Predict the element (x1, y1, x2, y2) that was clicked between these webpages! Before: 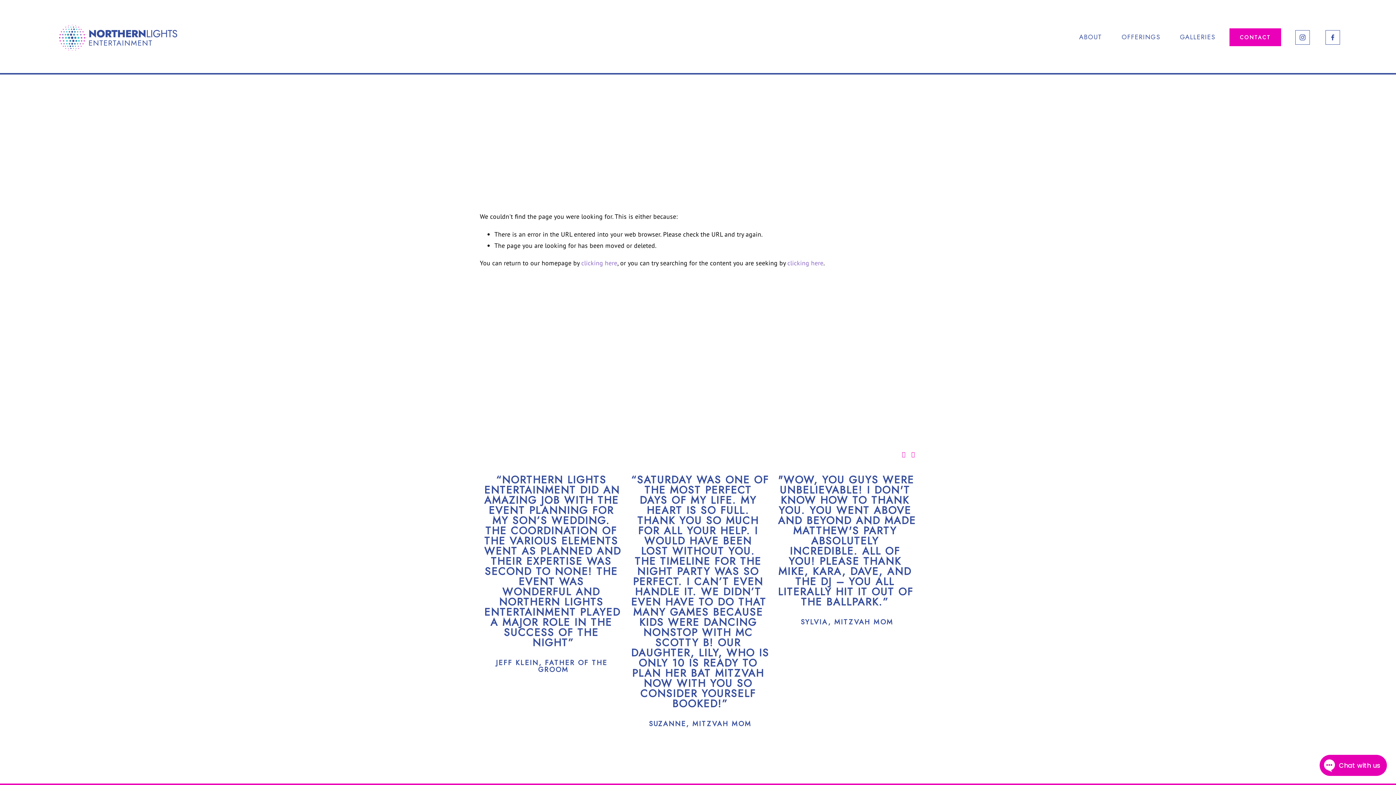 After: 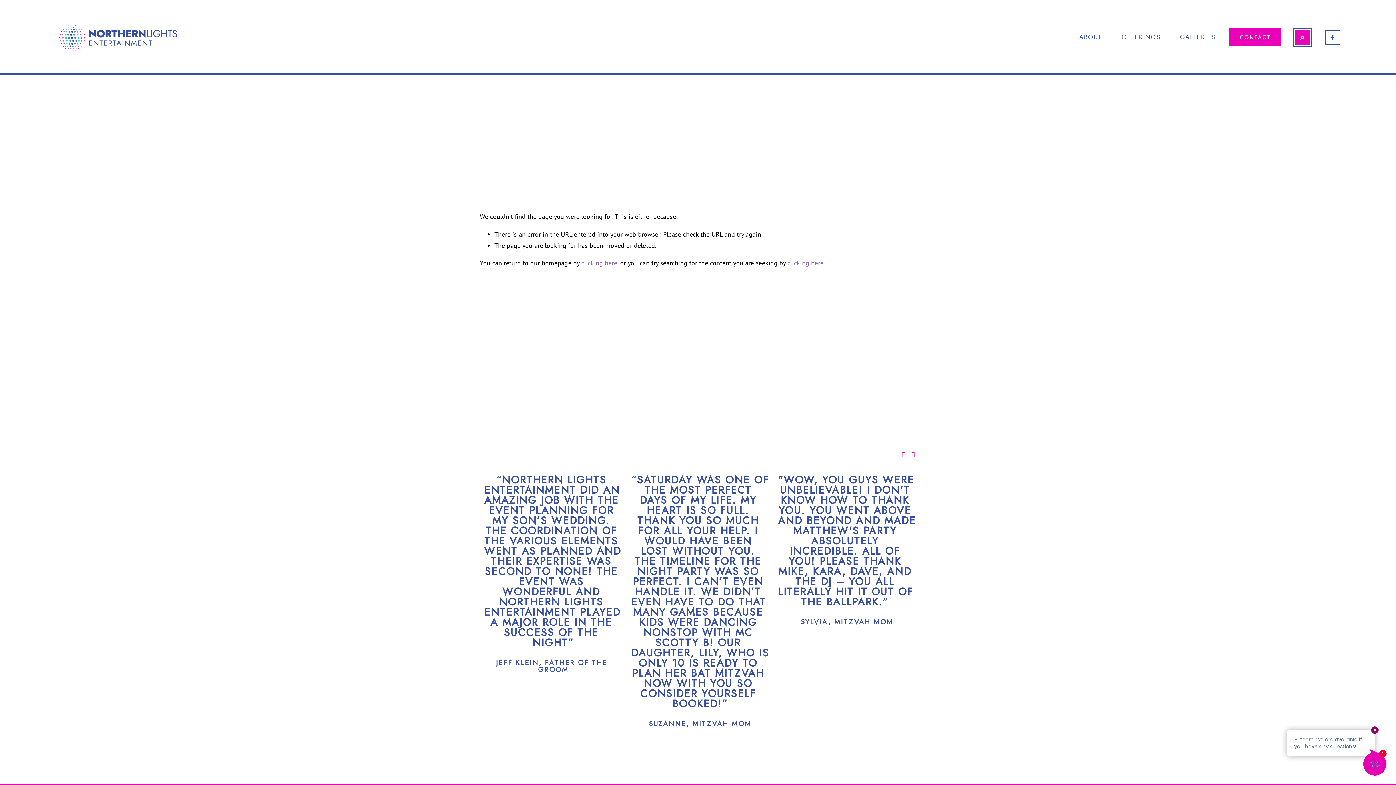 Action: label: Instagram bbox: (1295, 30, 1310, 44)